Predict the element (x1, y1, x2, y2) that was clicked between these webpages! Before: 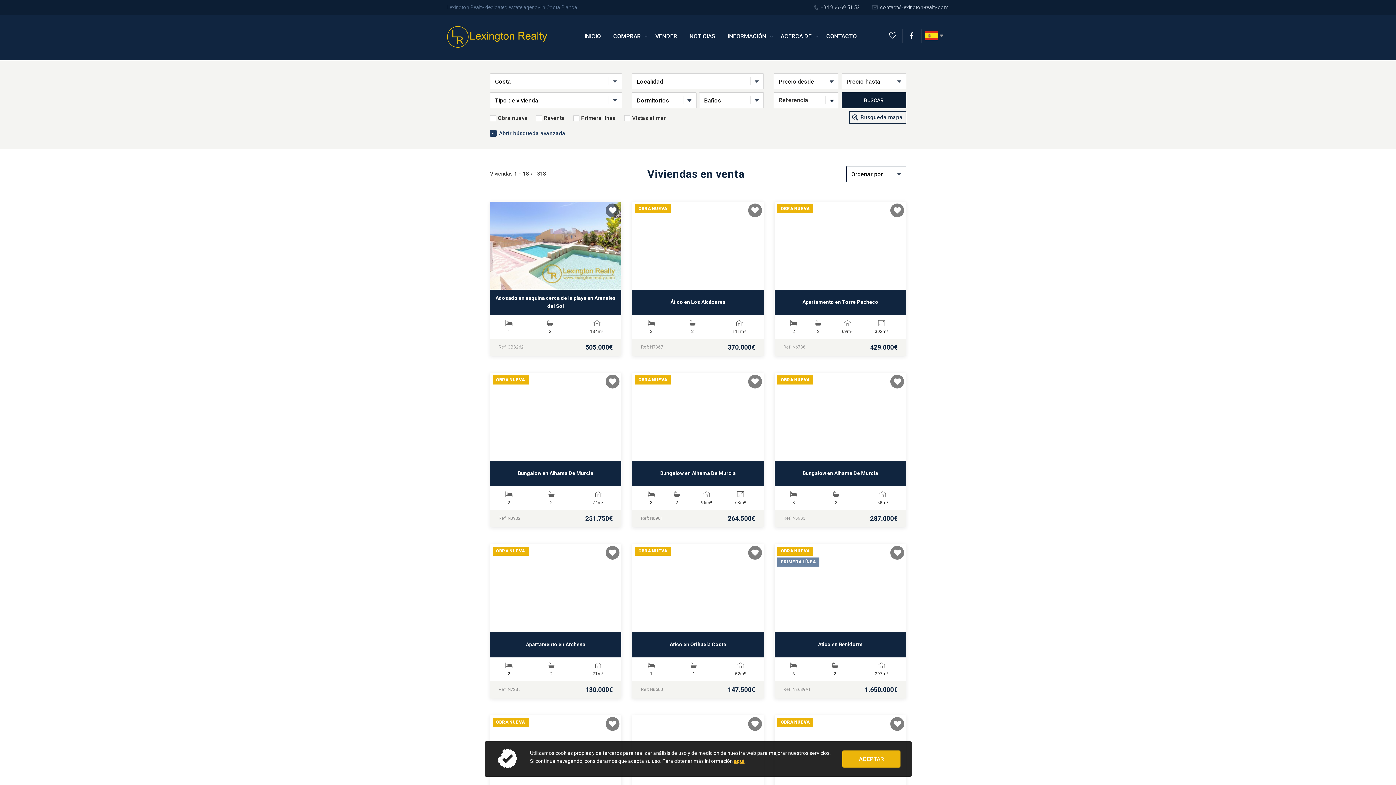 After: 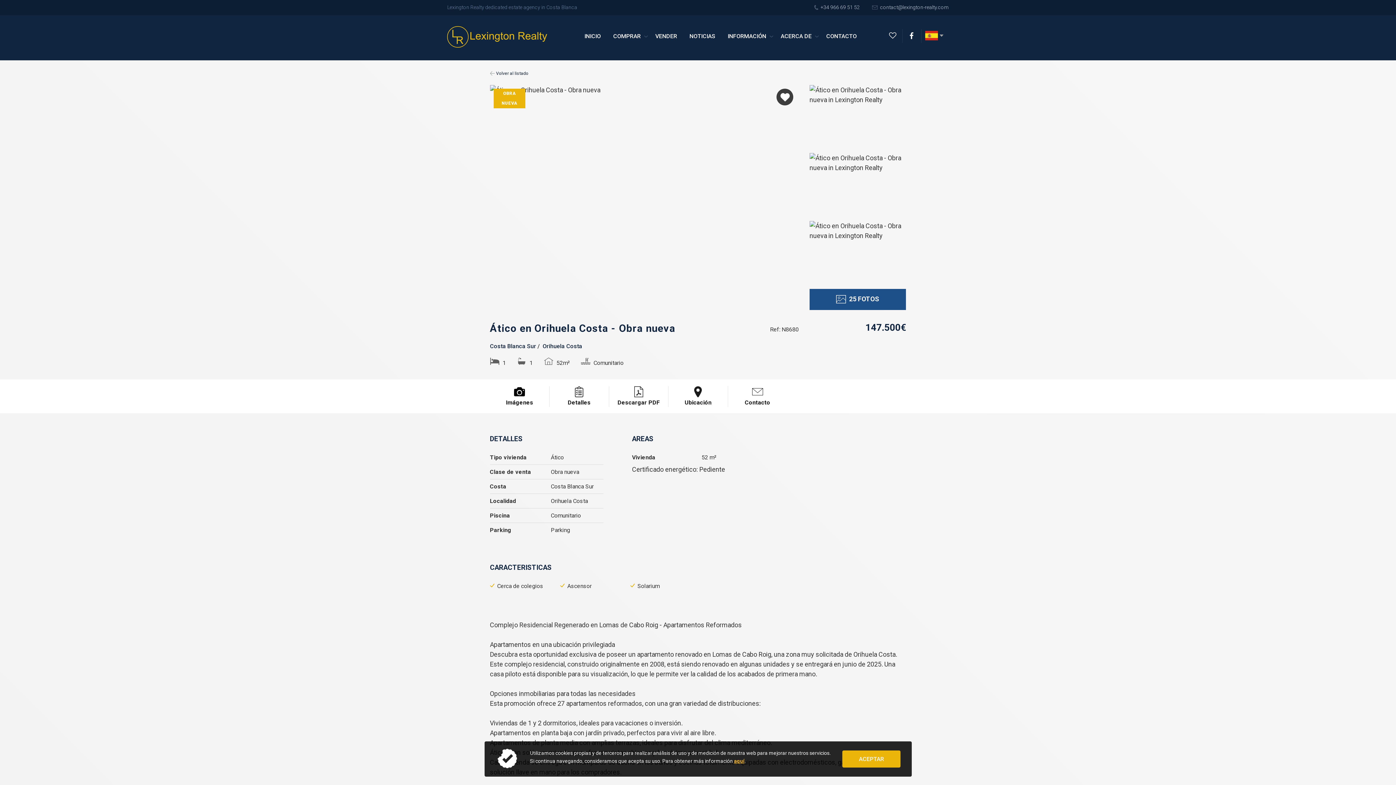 Action: label: OBRA NUEVA
Ático en Orihuela Costa
1
1
52m²
Ref: N8680
147.500€ bbox: (632, 544, 763, 632)